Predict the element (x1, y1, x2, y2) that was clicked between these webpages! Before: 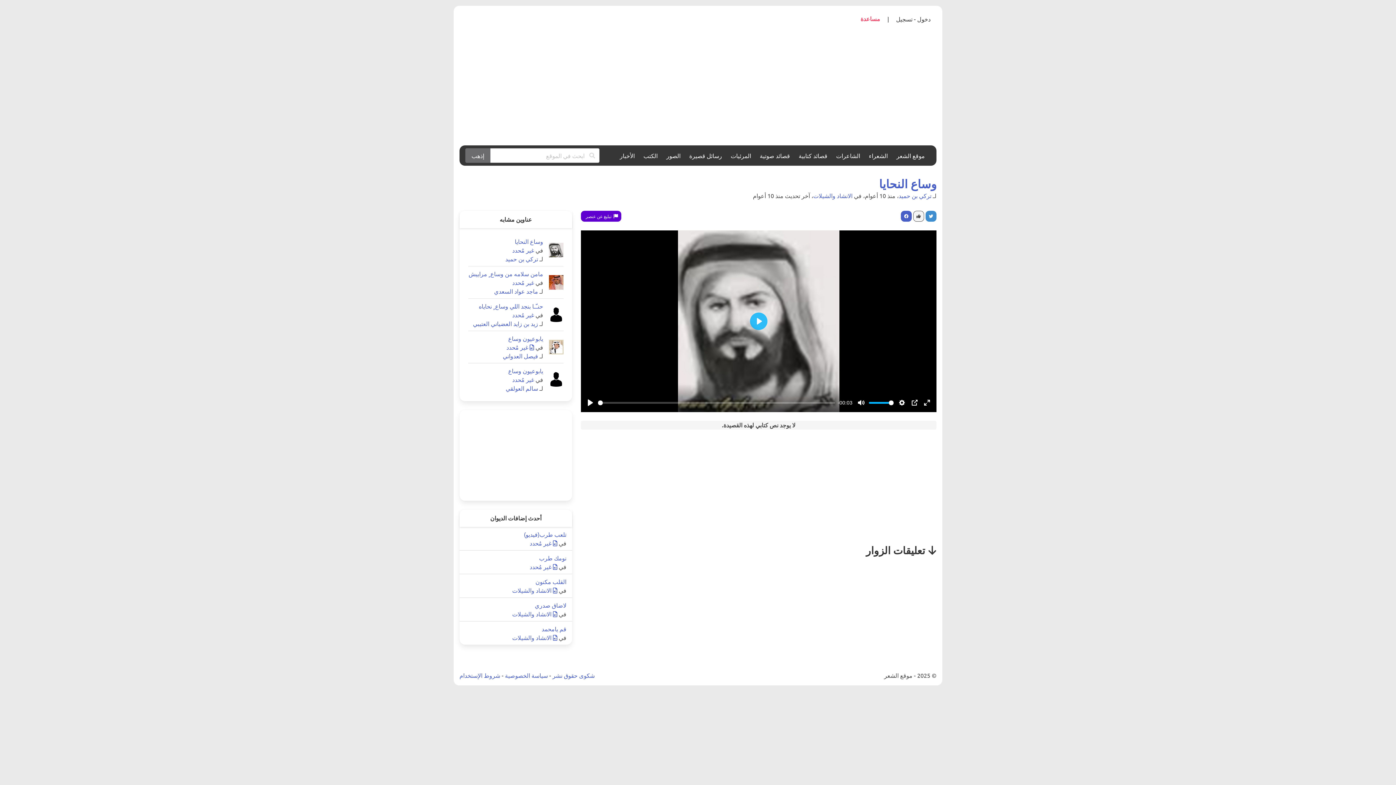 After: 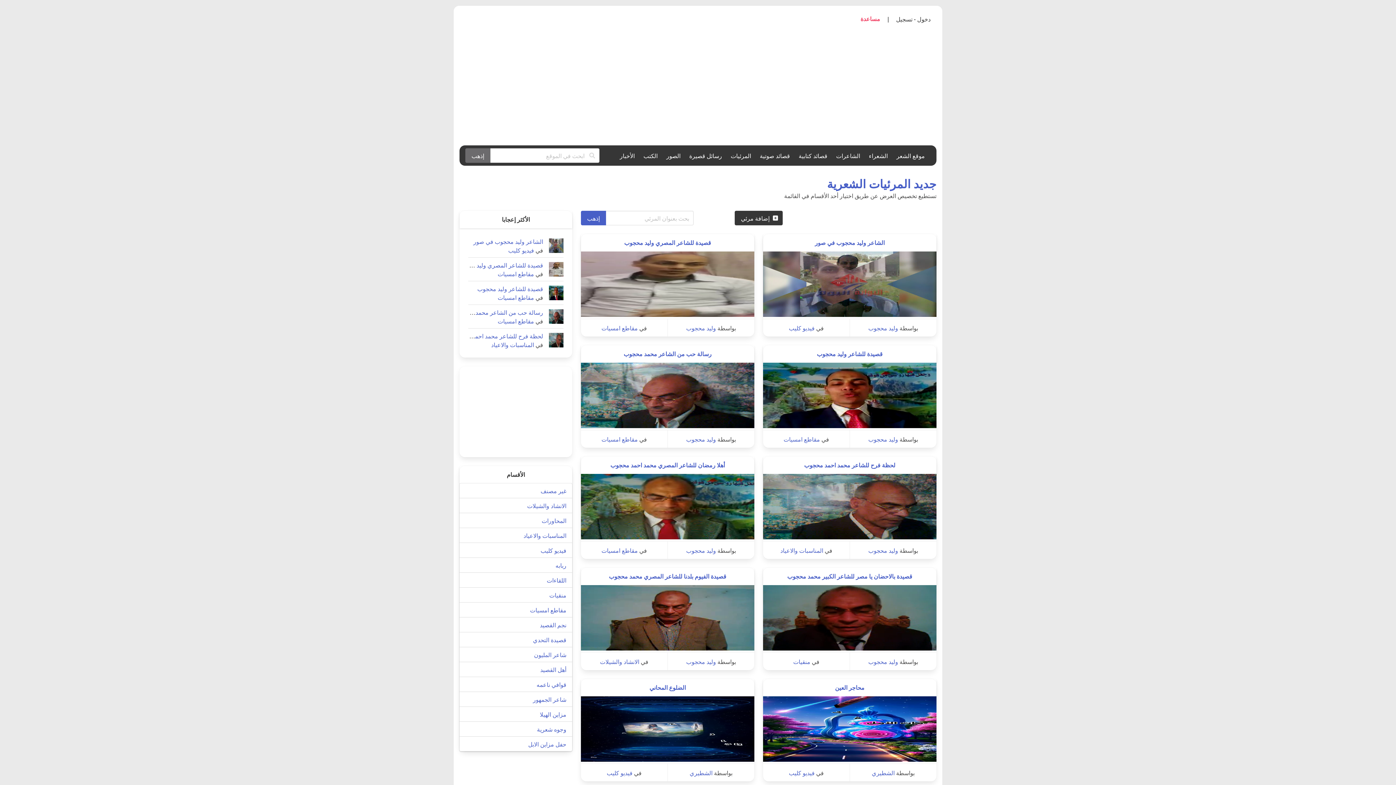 Action: label: المرئيات bbox: (726, 145, 755, 165)